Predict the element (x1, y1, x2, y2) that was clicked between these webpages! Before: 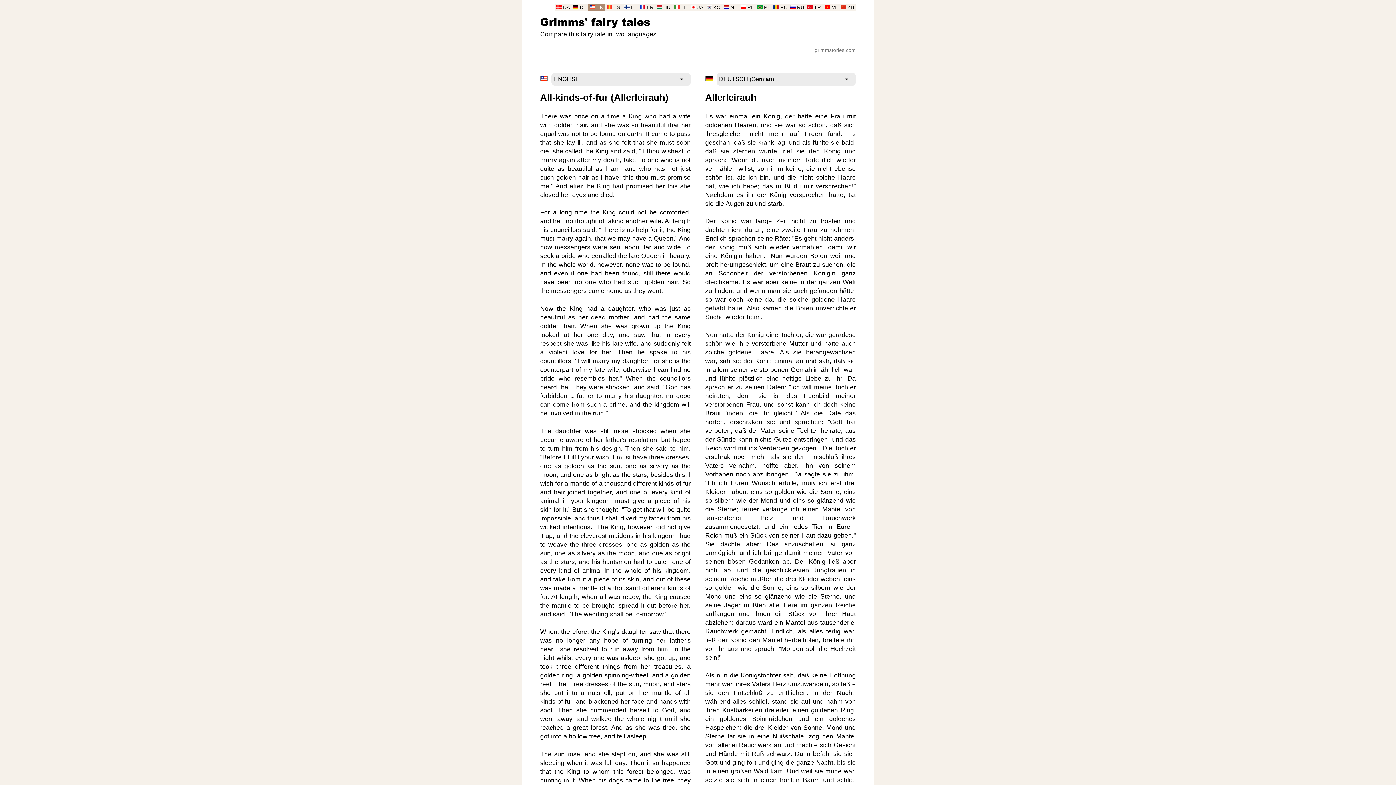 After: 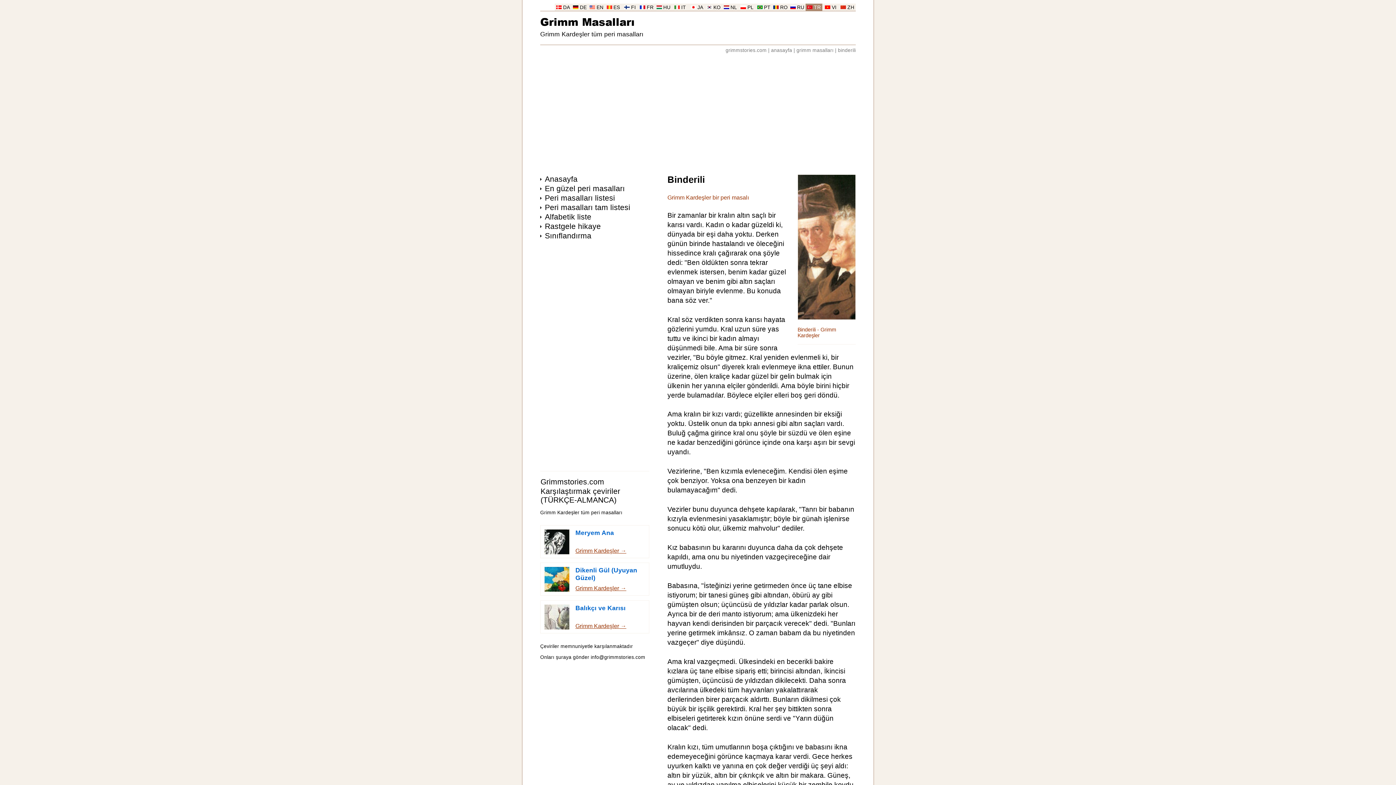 Action: bbox: (814, 4, 821, 10) label: TR